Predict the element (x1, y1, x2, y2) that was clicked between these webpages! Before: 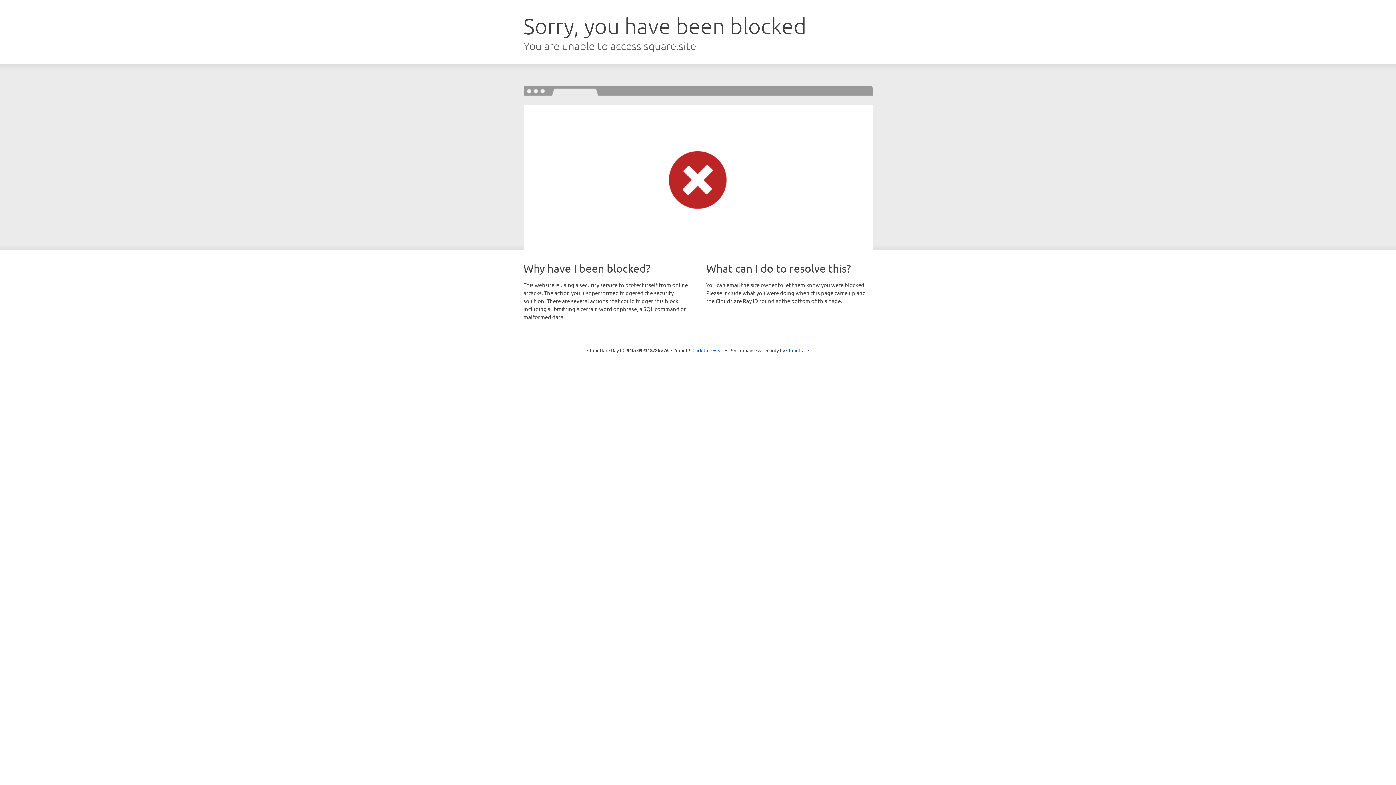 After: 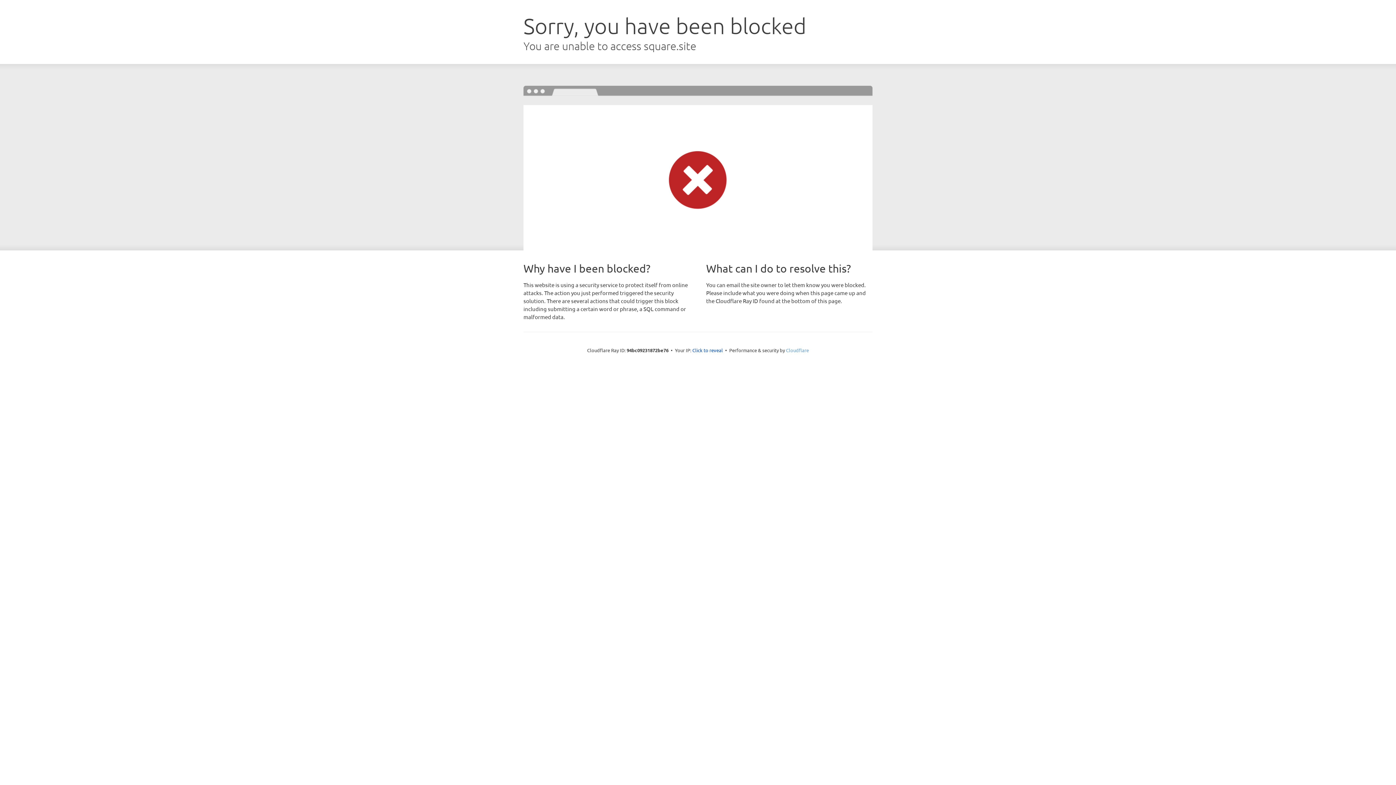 Action: label: Cloudflare bbox: (786, 347, 809, 353)